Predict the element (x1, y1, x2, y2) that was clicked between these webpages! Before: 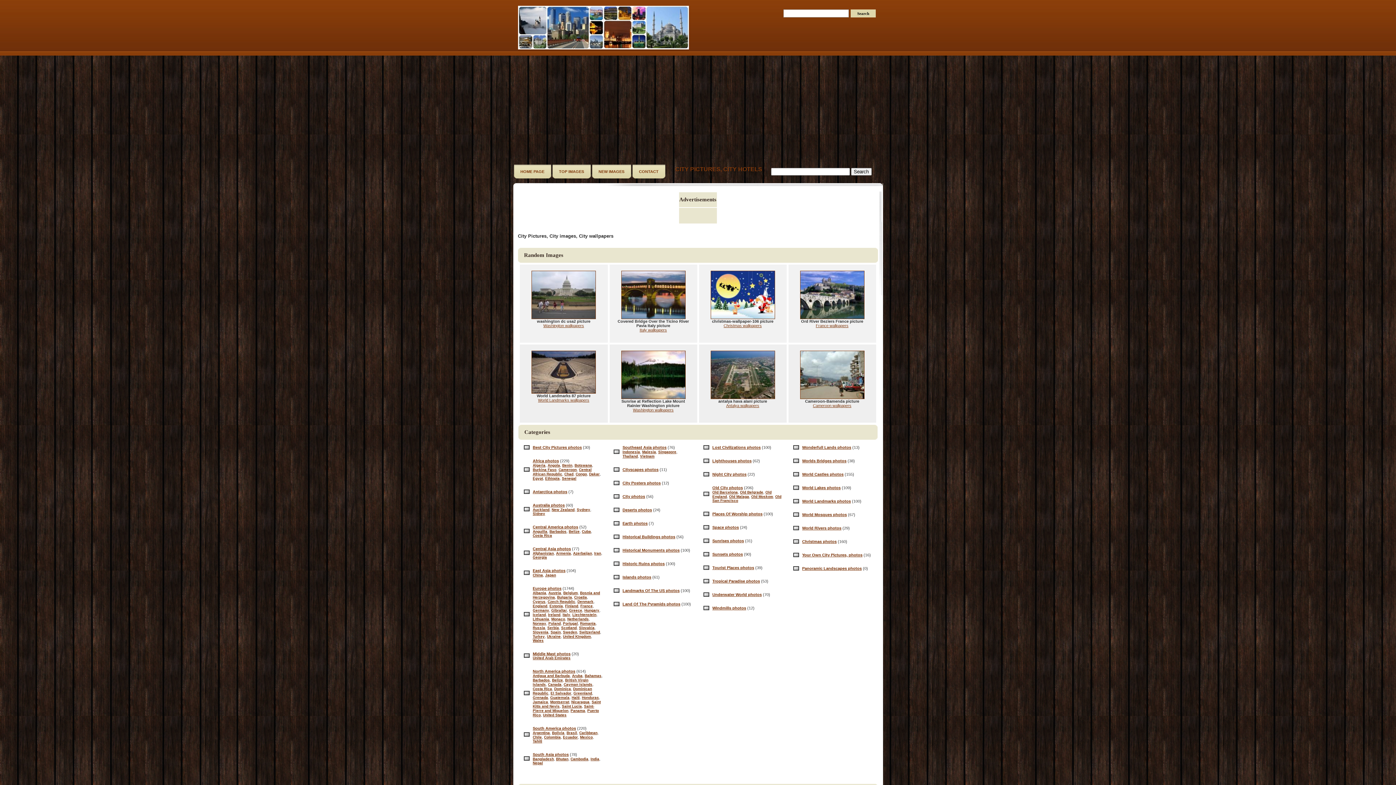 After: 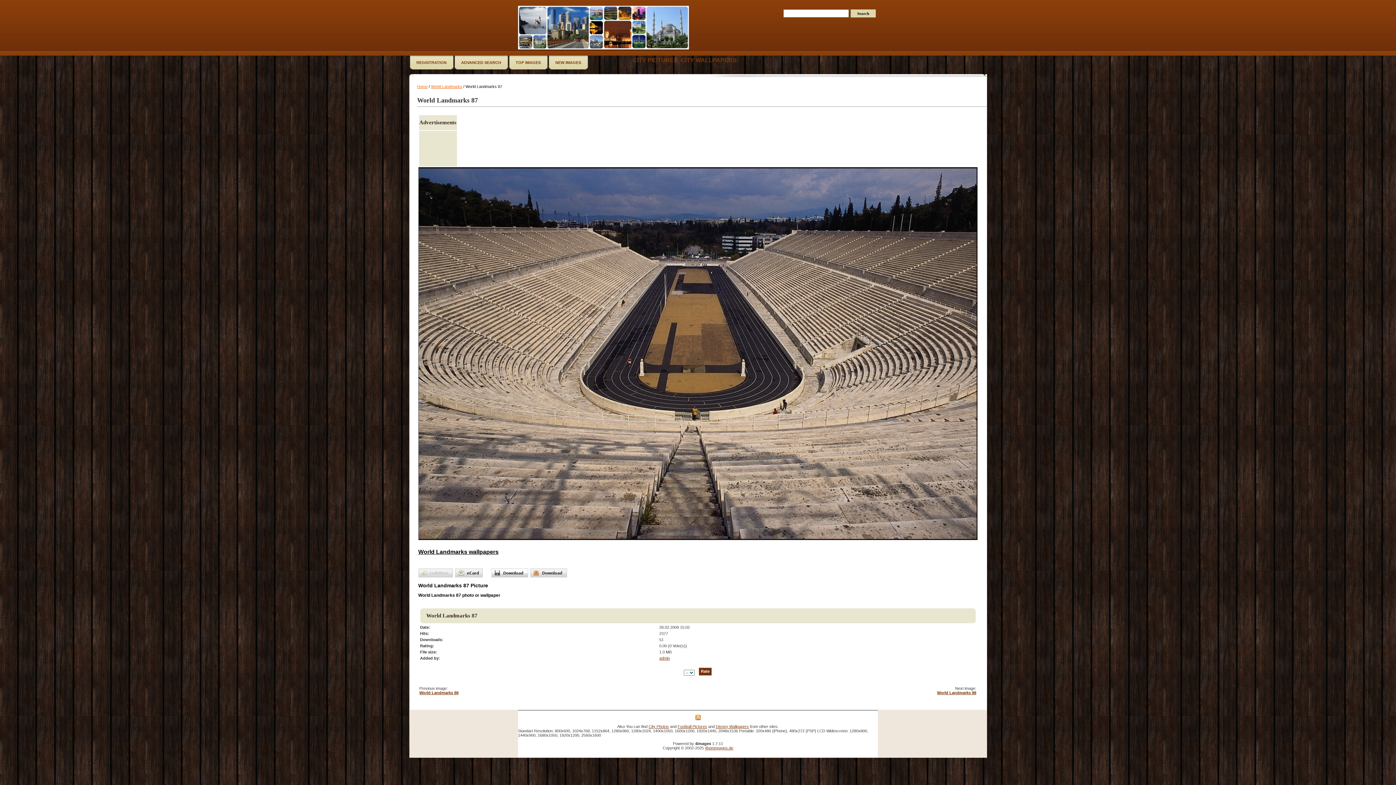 Action: bbox: (531, 390, 596, 394)